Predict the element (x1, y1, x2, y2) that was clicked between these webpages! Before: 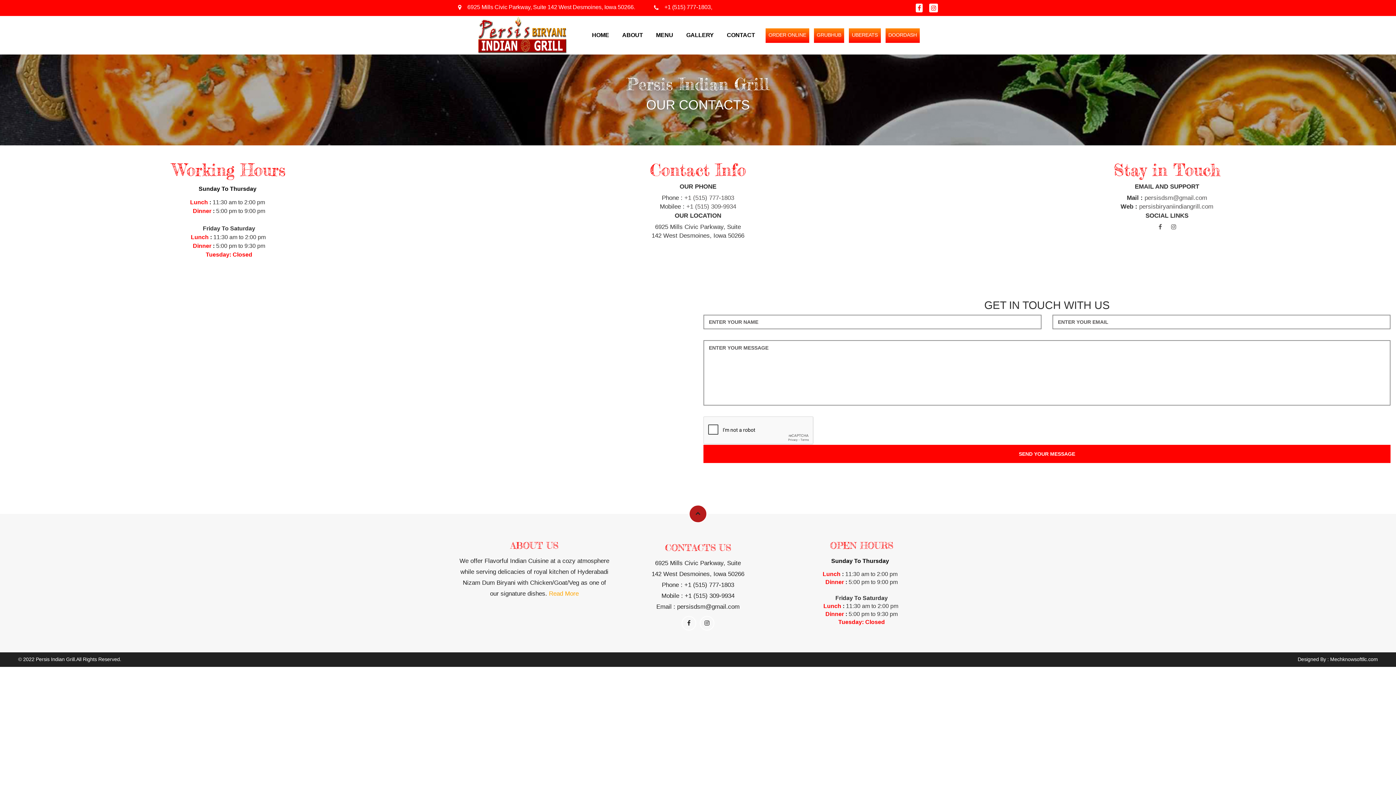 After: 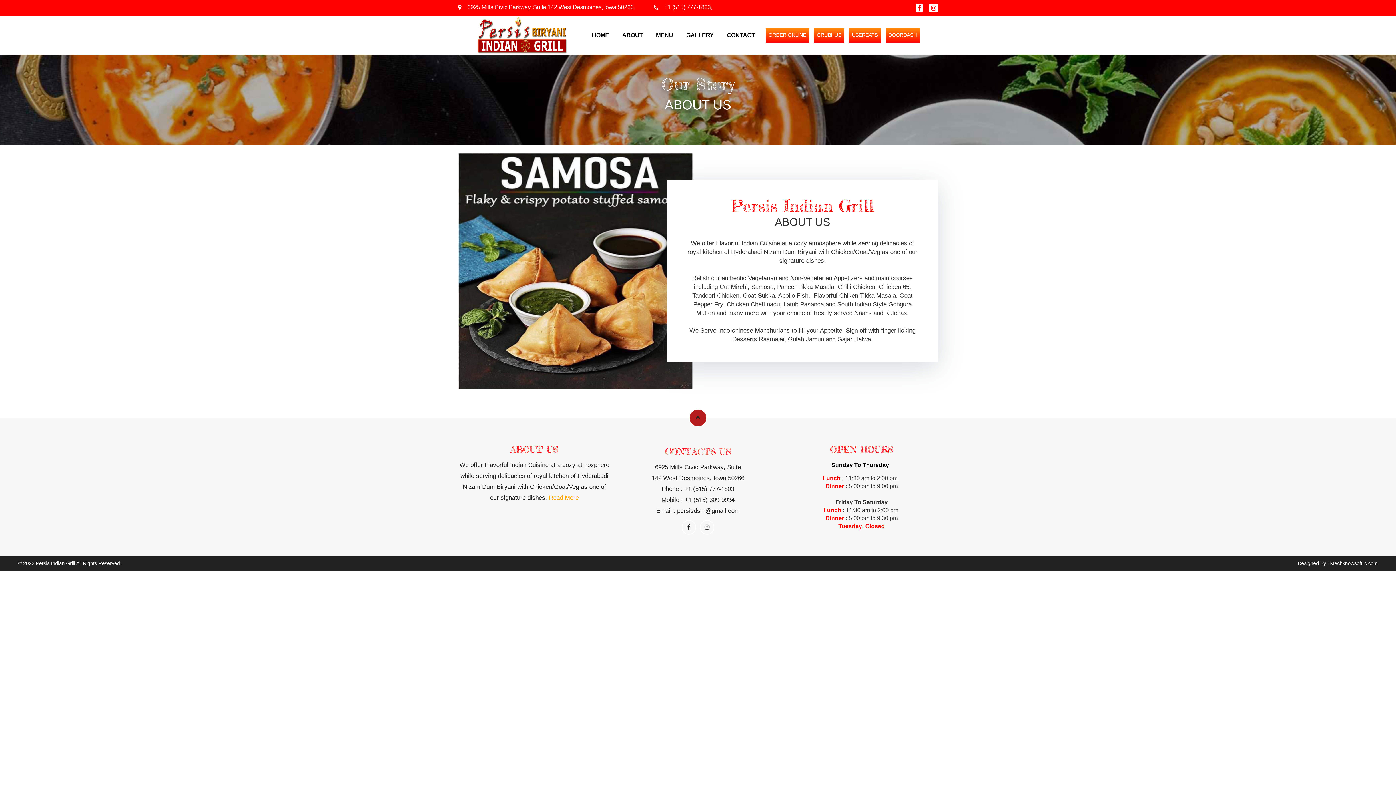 Action: label: Read More bbox: (549, 590, 578, 597)